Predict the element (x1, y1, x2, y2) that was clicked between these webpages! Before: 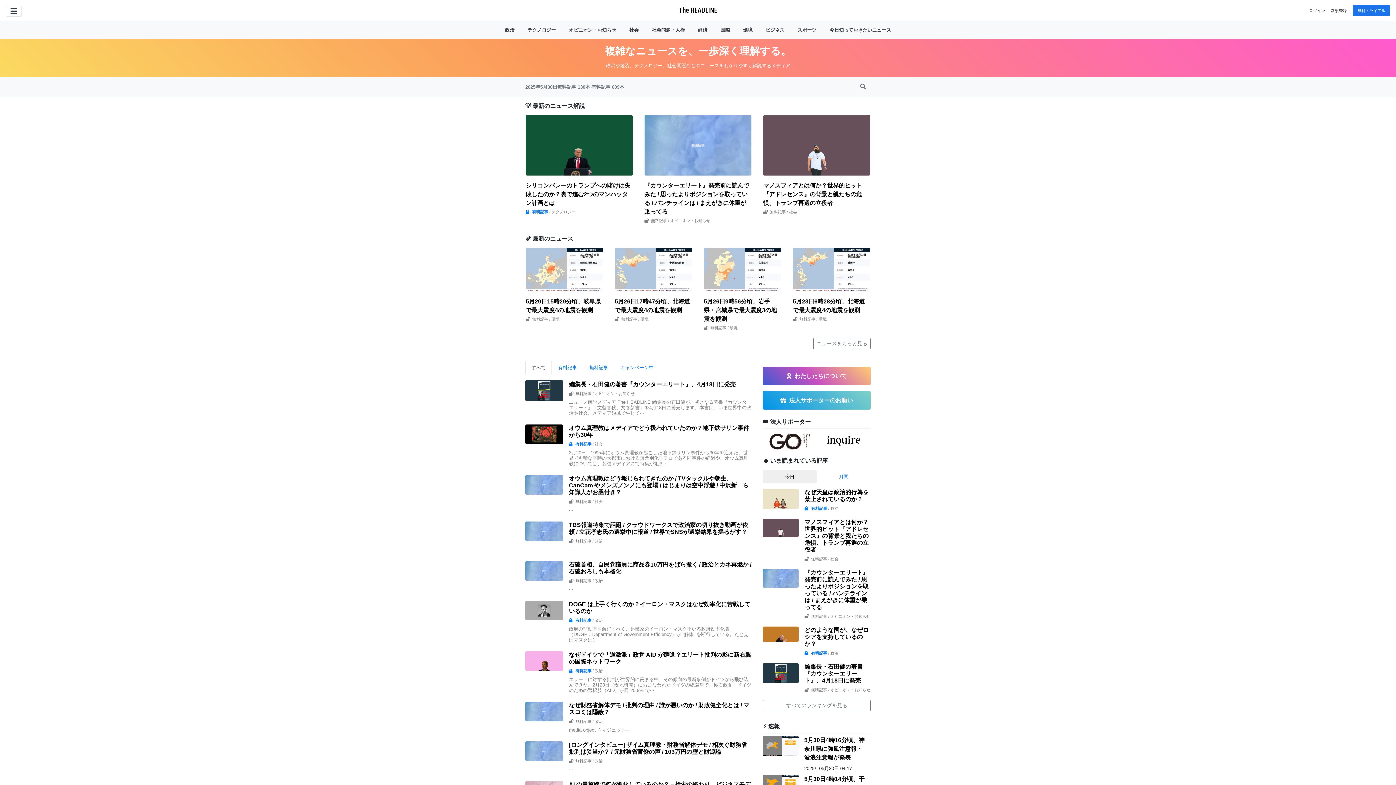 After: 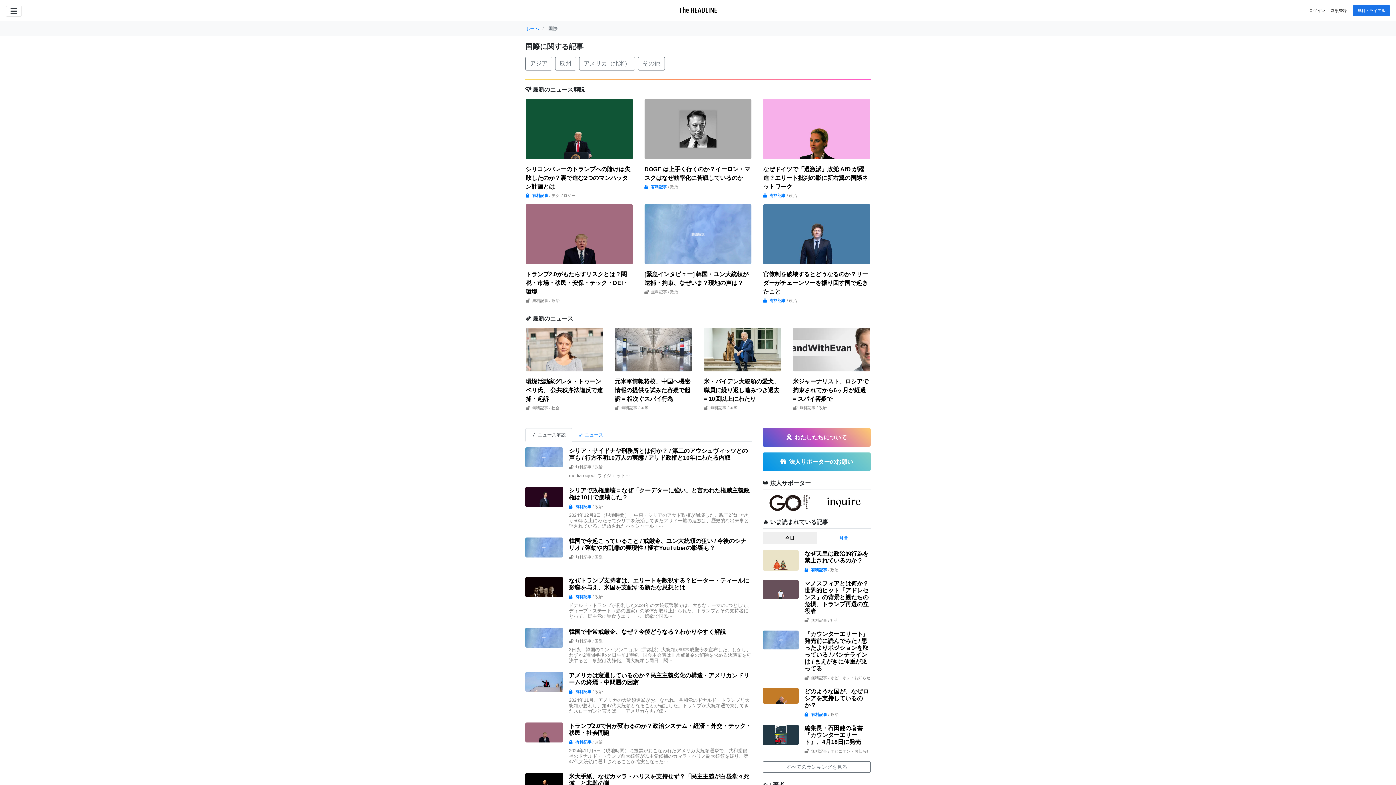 Action: bbox: (714, 20, 736, 39) label: 国際